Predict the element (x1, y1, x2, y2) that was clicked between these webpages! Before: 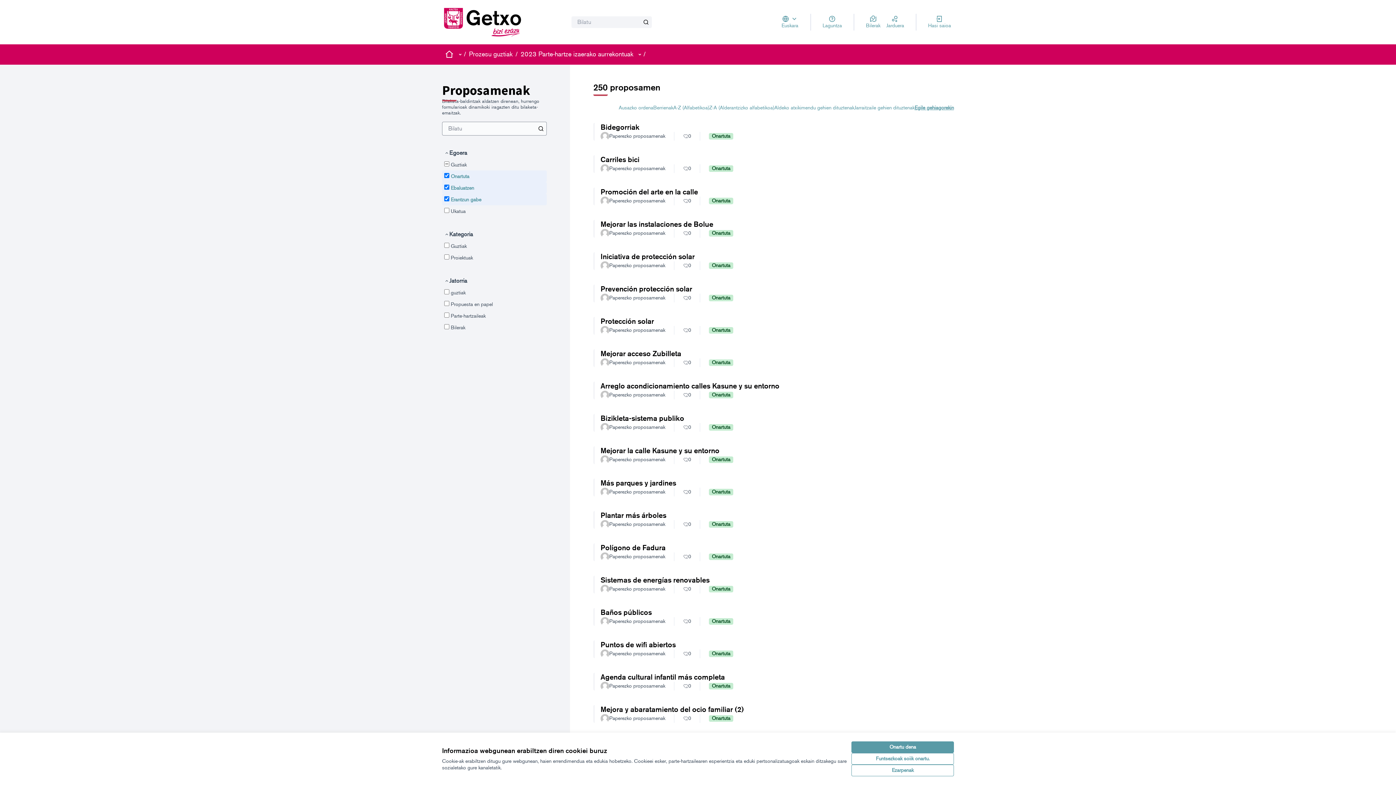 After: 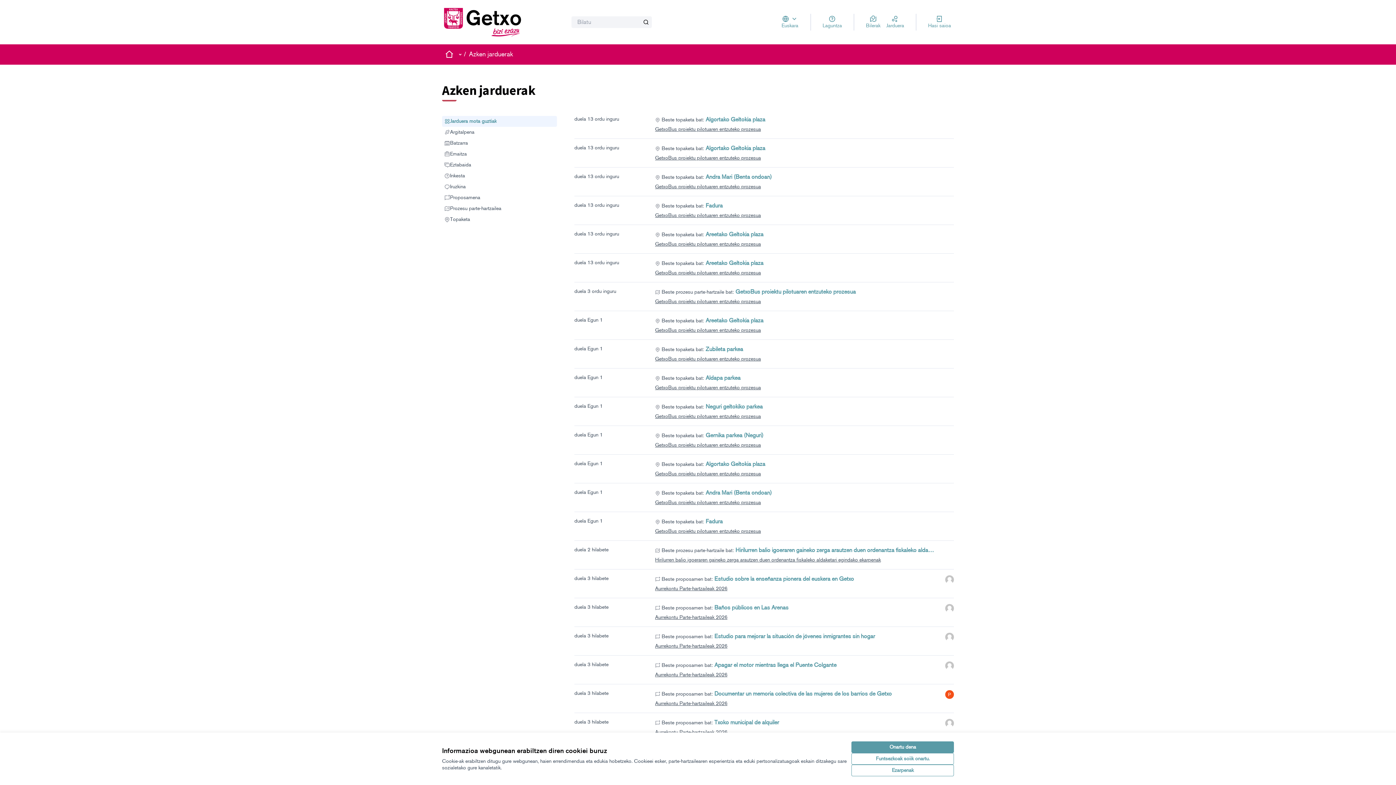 Action: bbox: (883, 13, 907, 30) label: Jarduera